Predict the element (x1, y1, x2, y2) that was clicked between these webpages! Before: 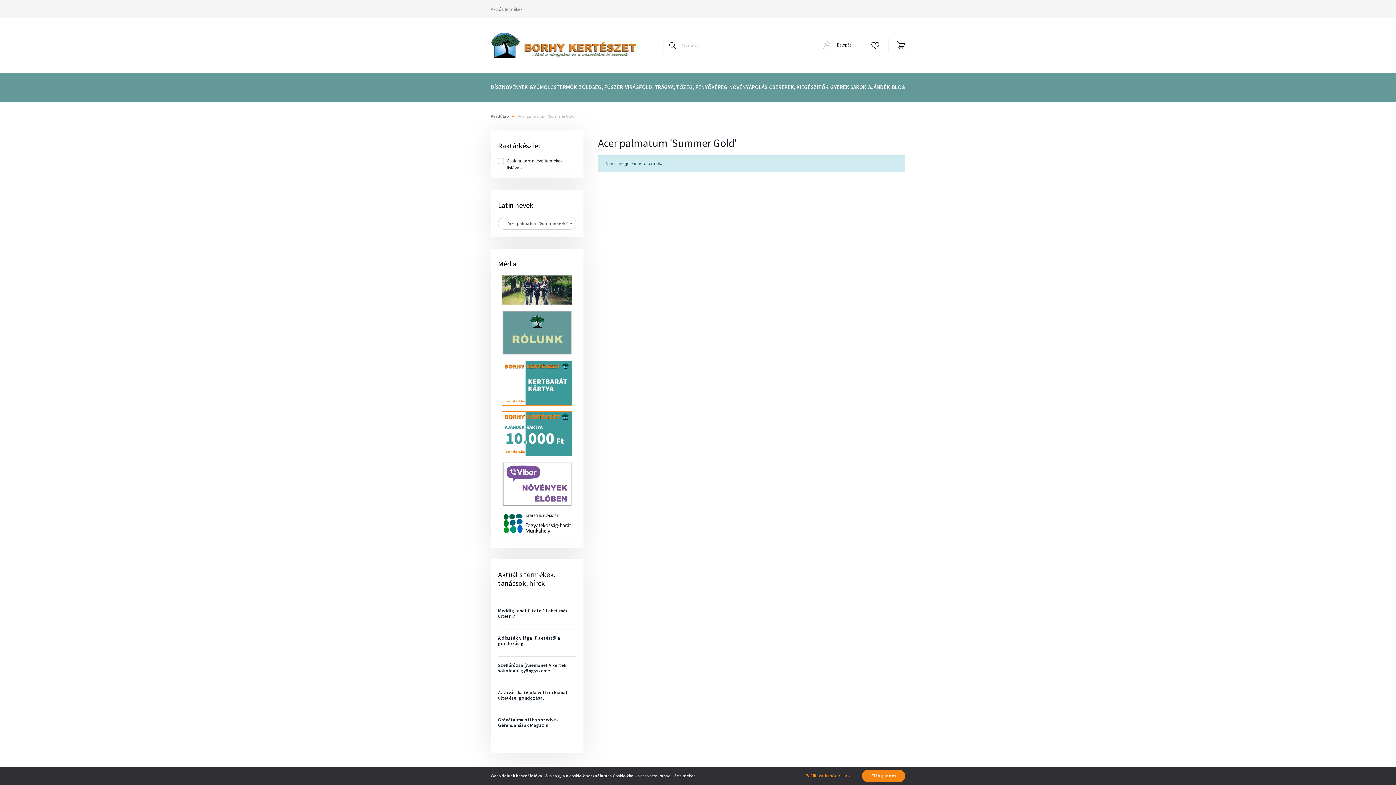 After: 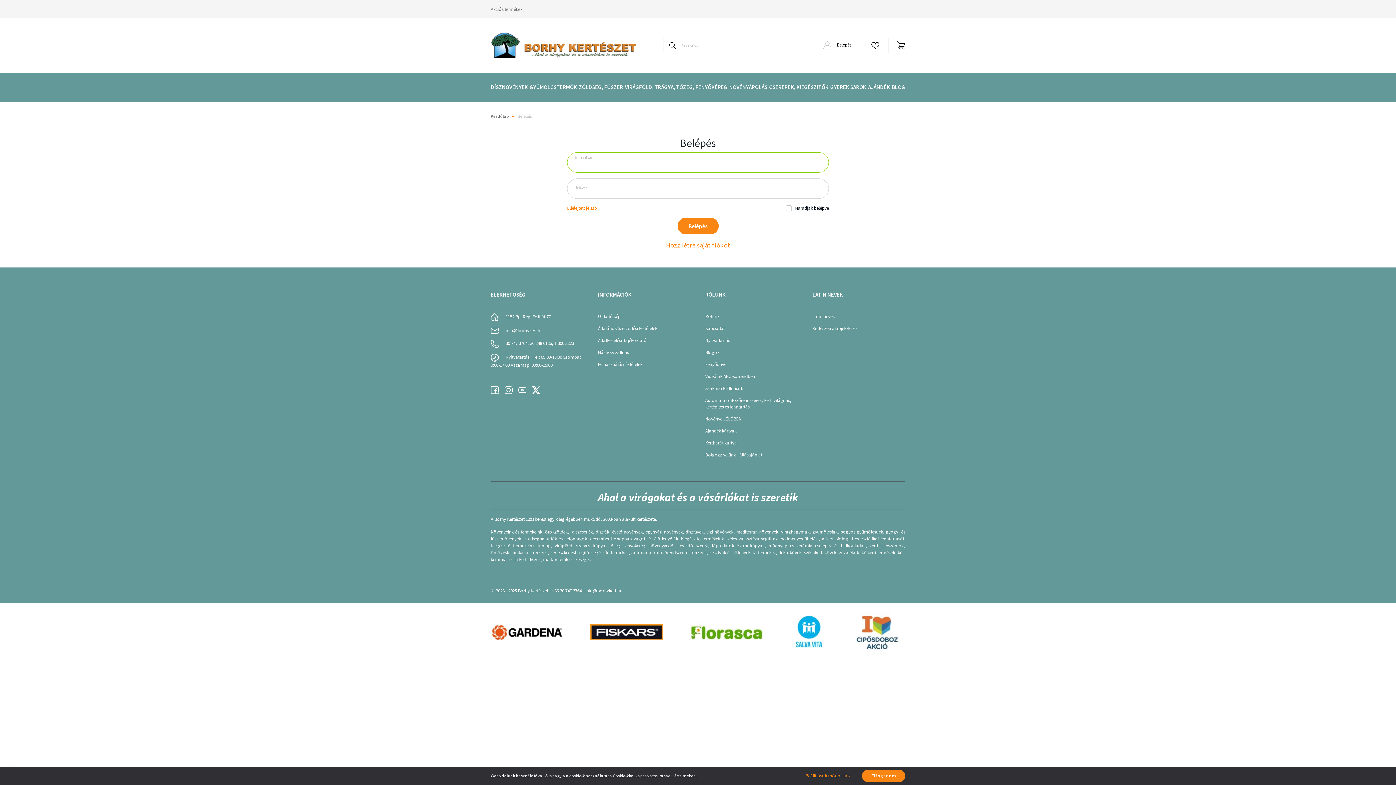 Action: bbox: (823, 30, 851, 60) label:  Belépés